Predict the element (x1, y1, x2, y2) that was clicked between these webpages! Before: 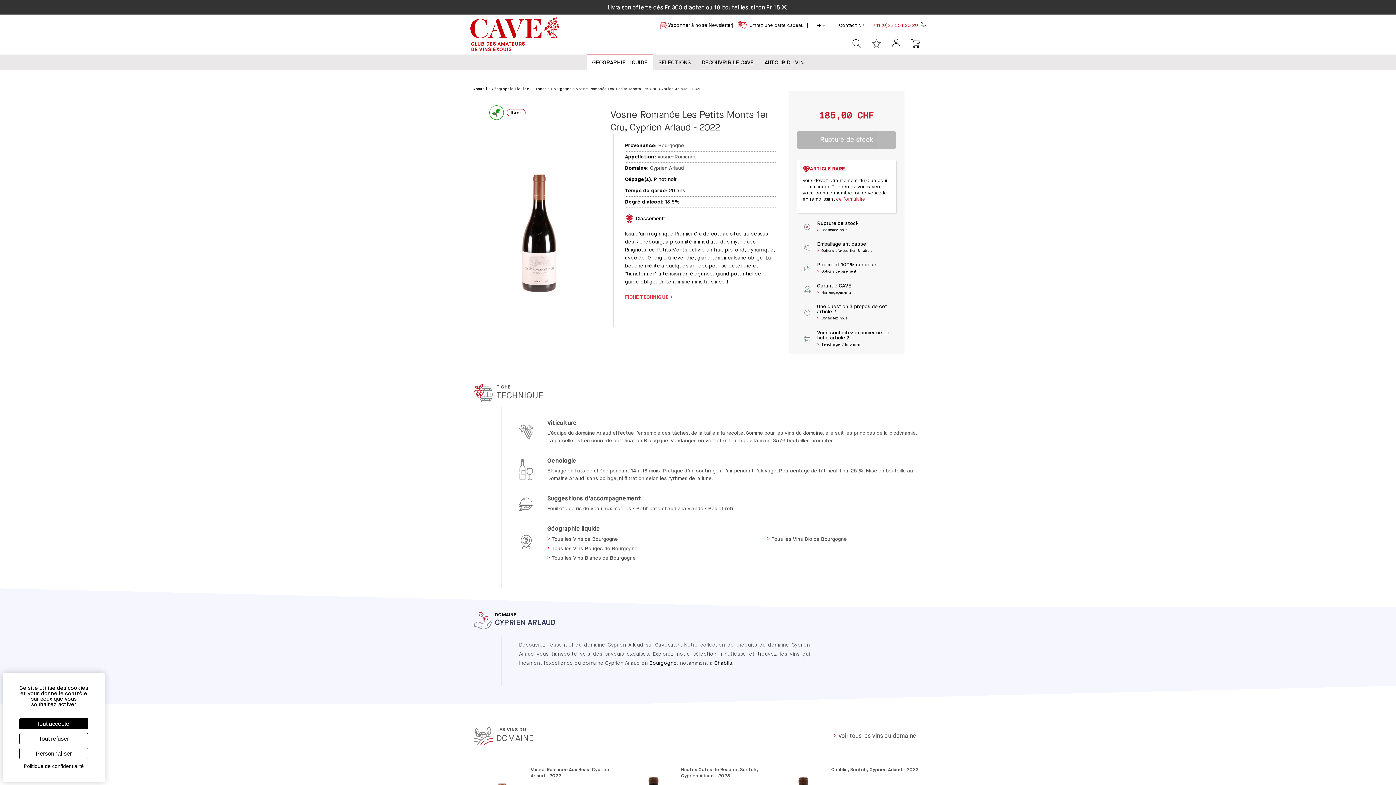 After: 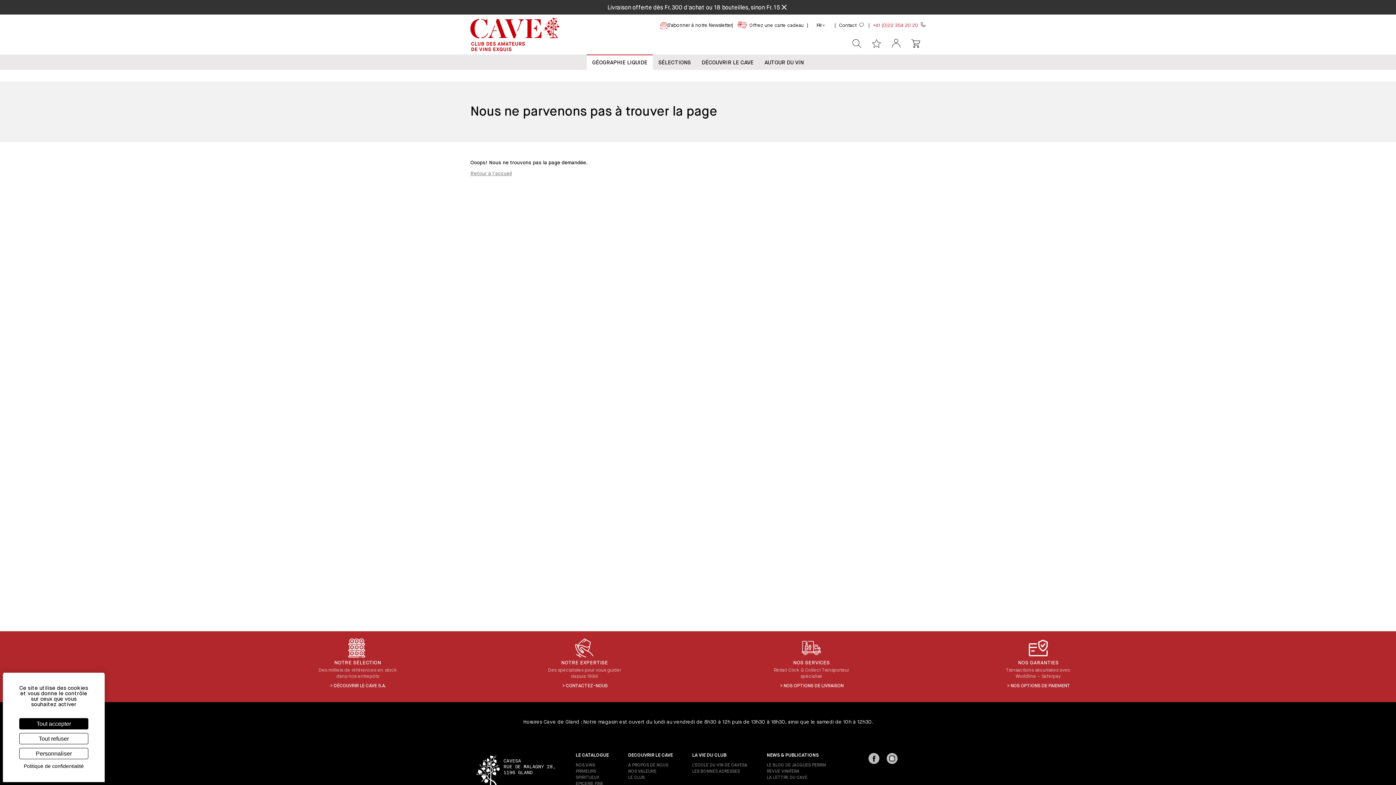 Action: bbox: (836, 197, 866, 201) label: ce formulaire.